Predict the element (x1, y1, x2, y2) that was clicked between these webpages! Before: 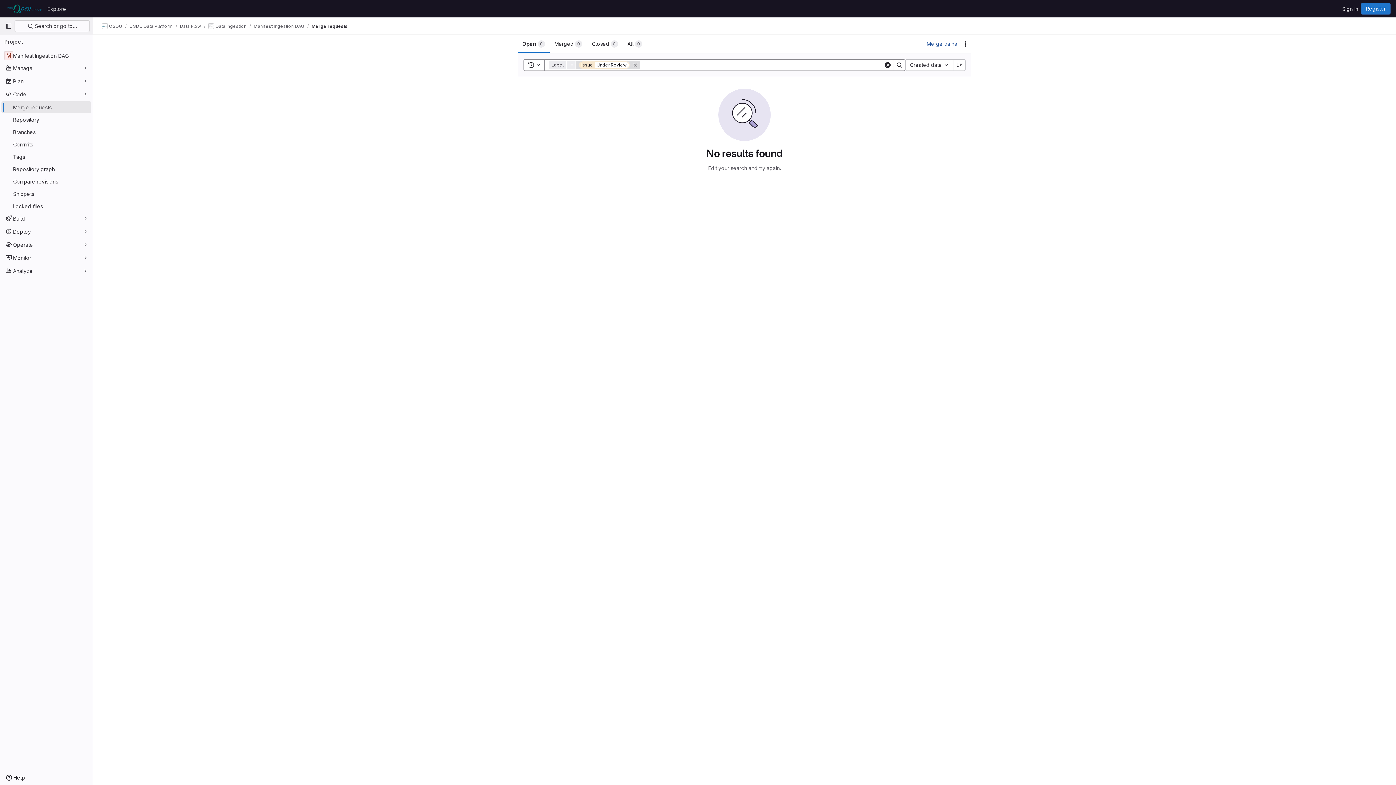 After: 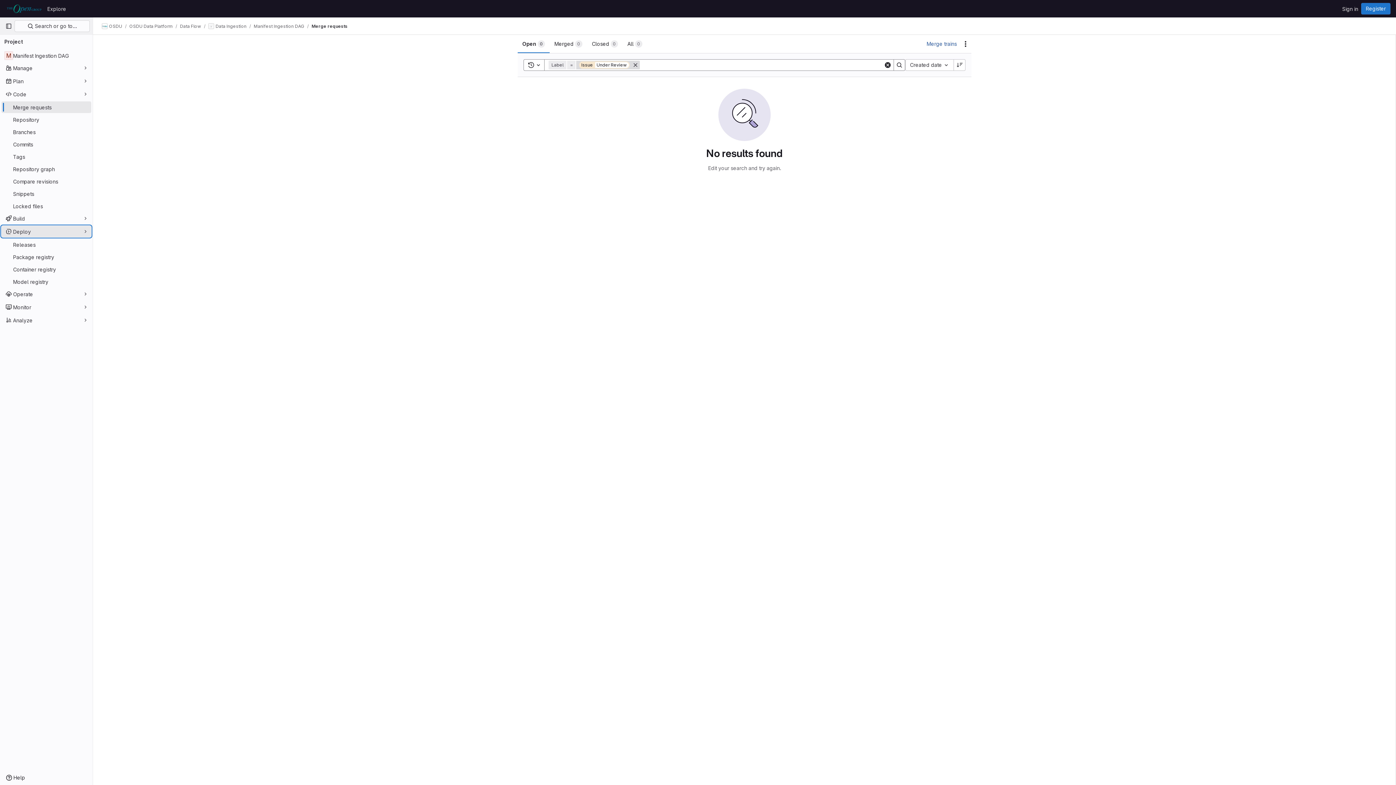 Action: label: Deploy bbox: (1, 225, 91, 237)